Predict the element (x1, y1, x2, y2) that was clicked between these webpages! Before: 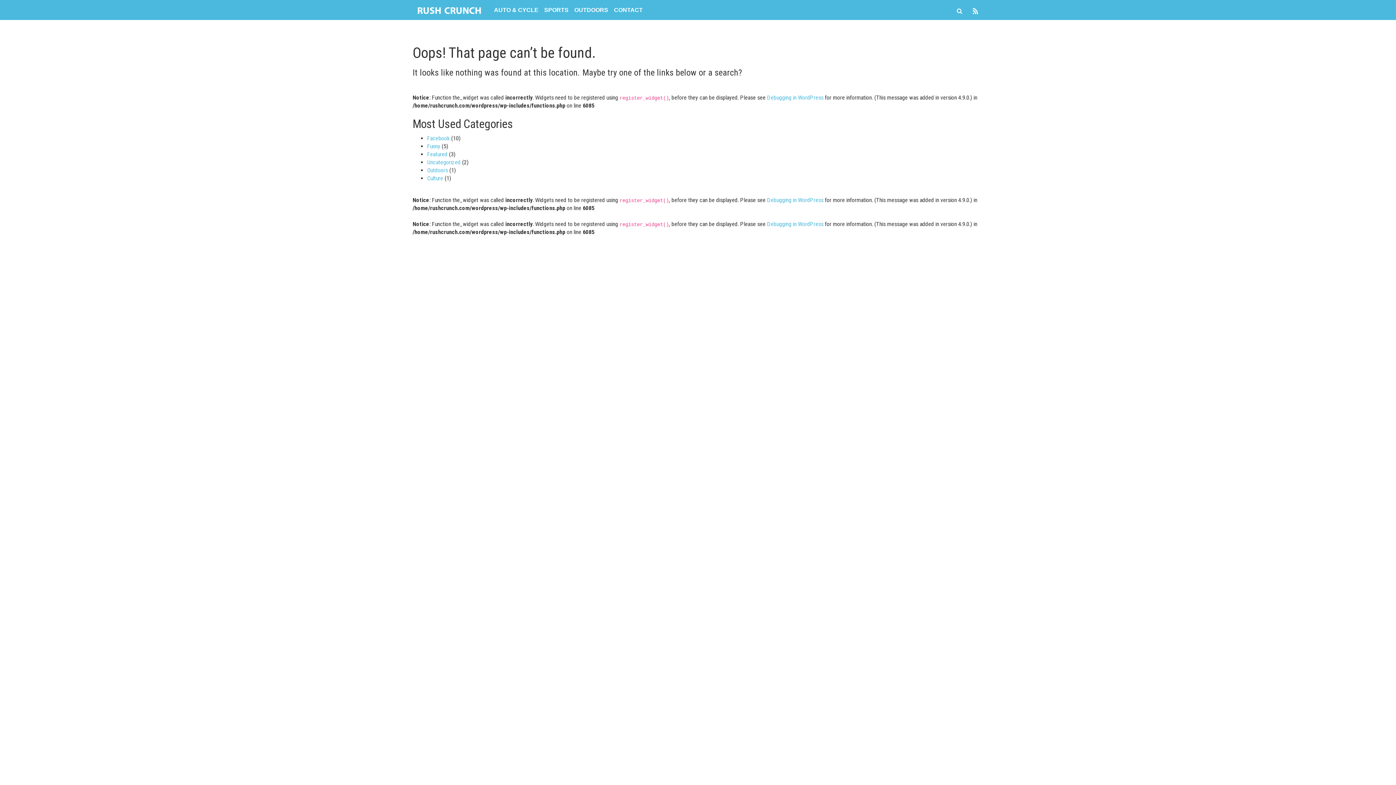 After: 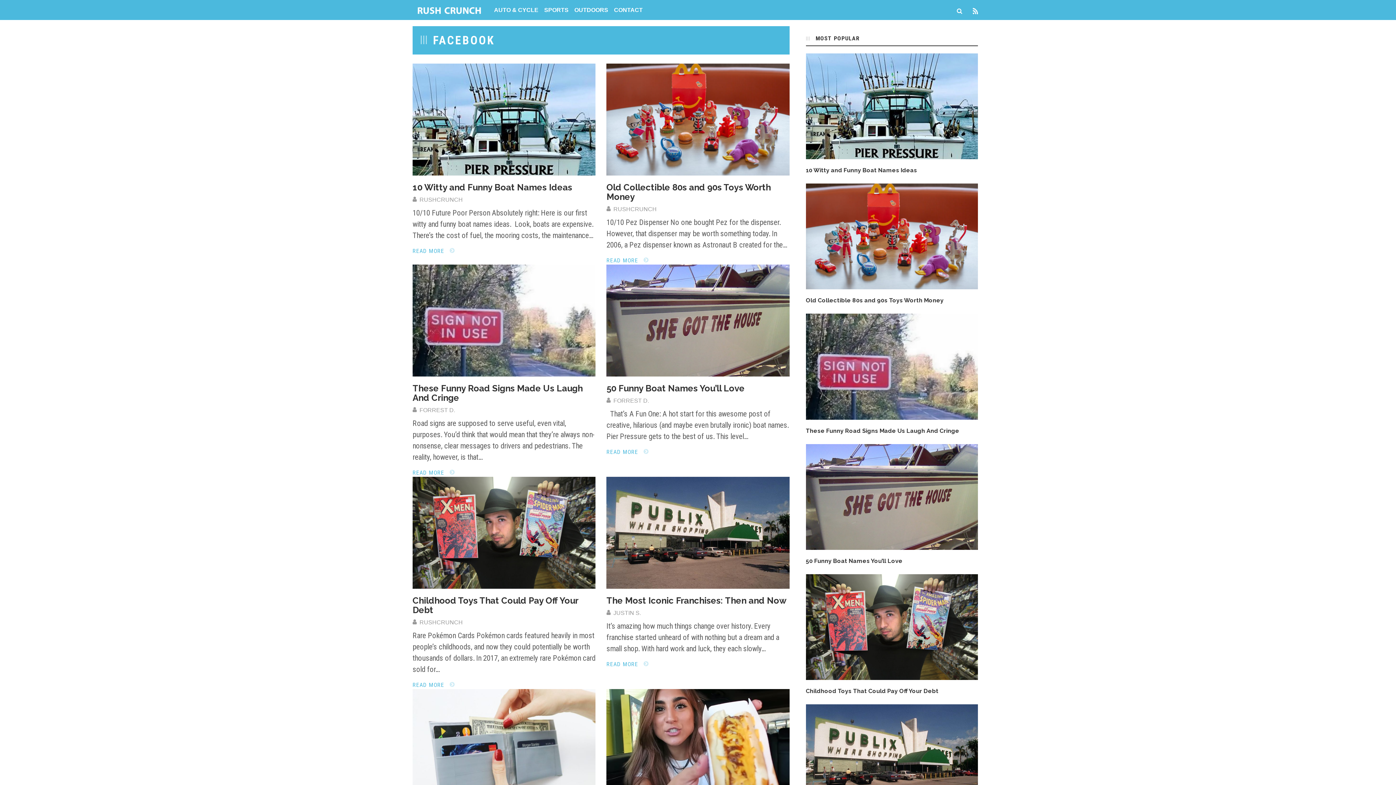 Action: bbox: (427, 134, 449, 141) label: Facebook